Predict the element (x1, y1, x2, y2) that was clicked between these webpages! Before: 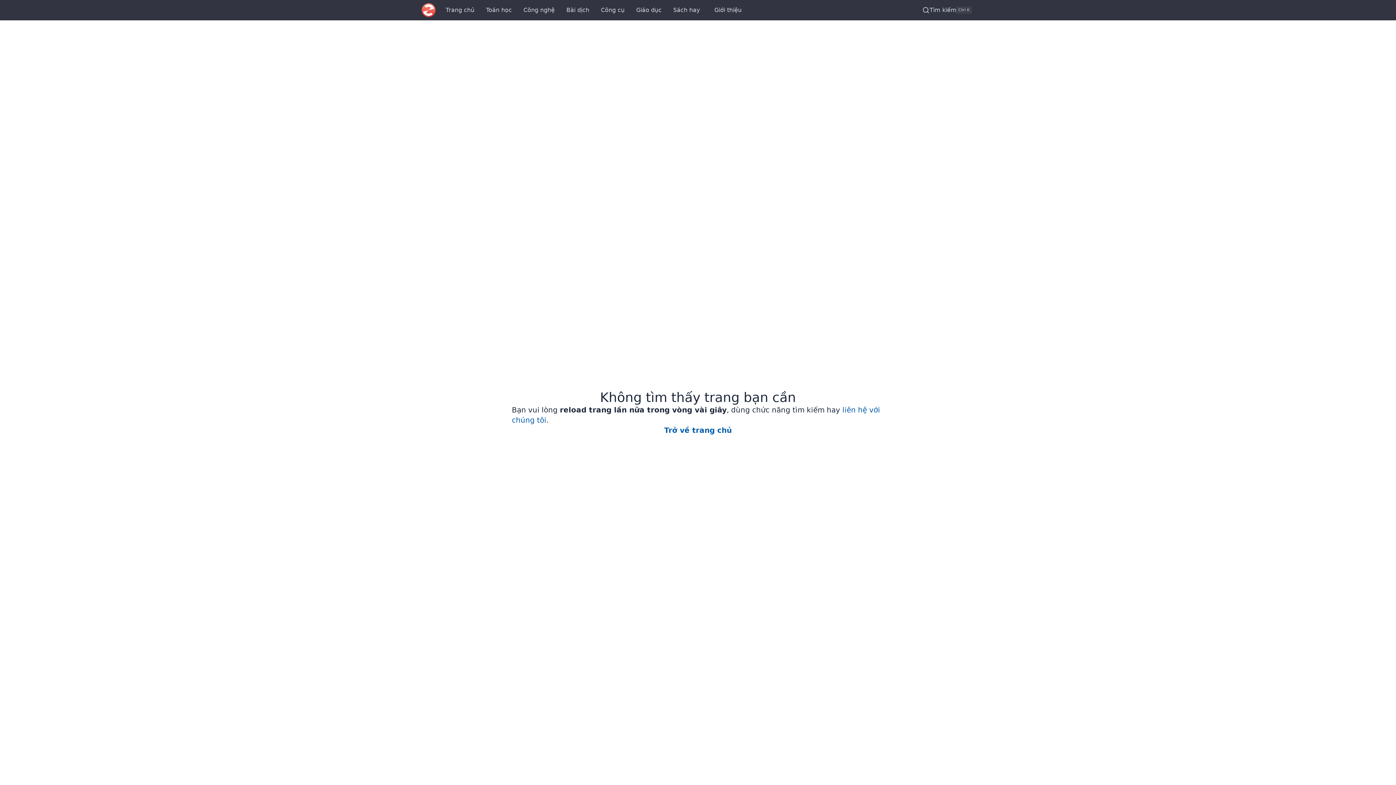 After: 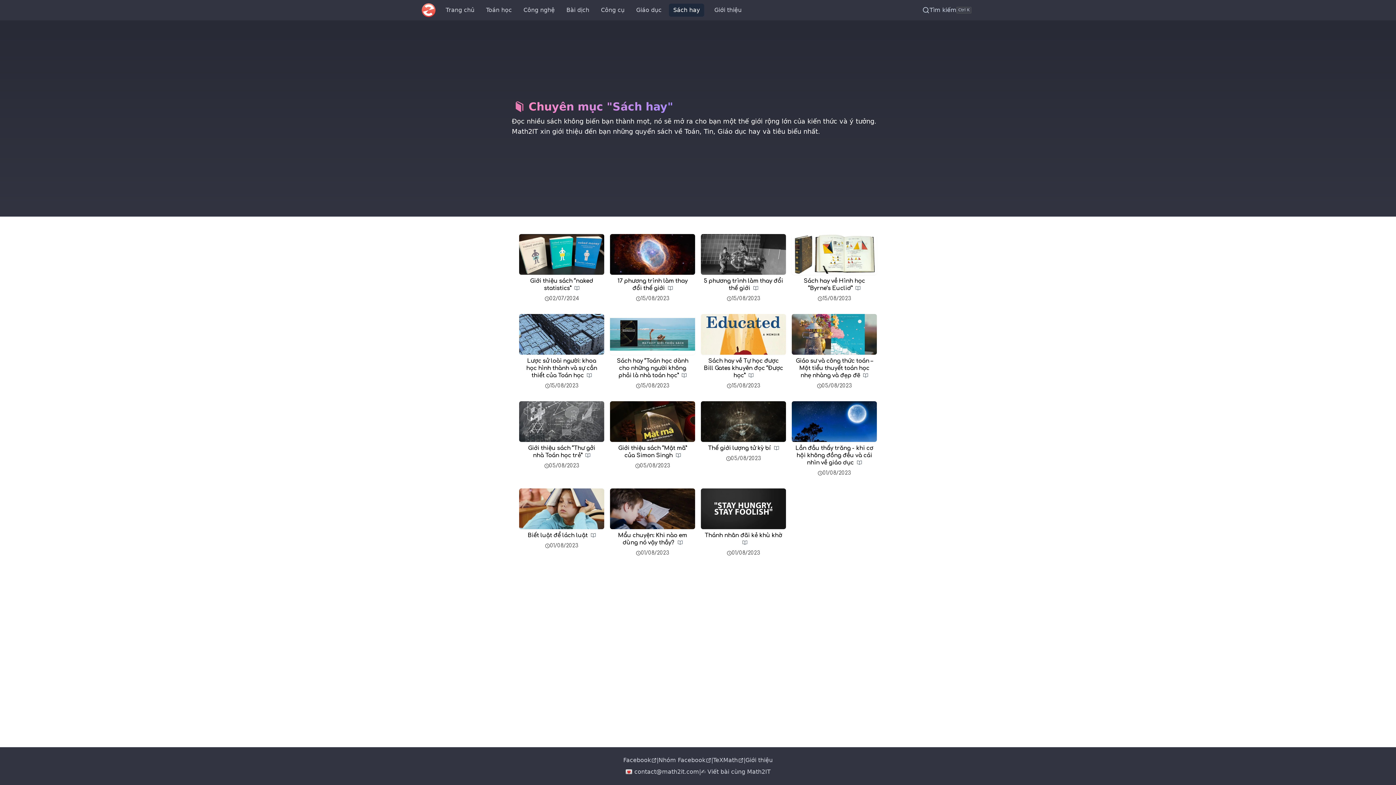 Action: bbox: (669, 3, 704, 16) label: Sách hay